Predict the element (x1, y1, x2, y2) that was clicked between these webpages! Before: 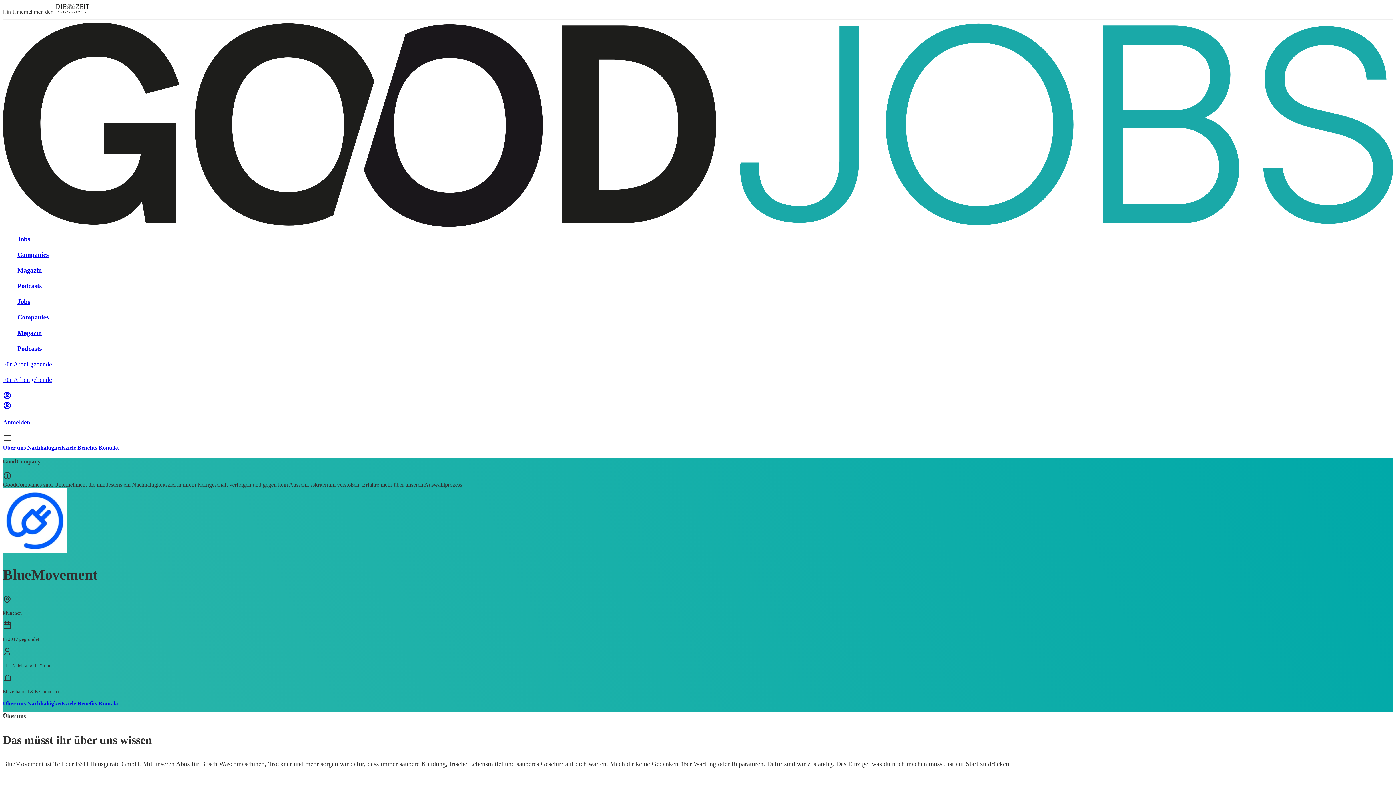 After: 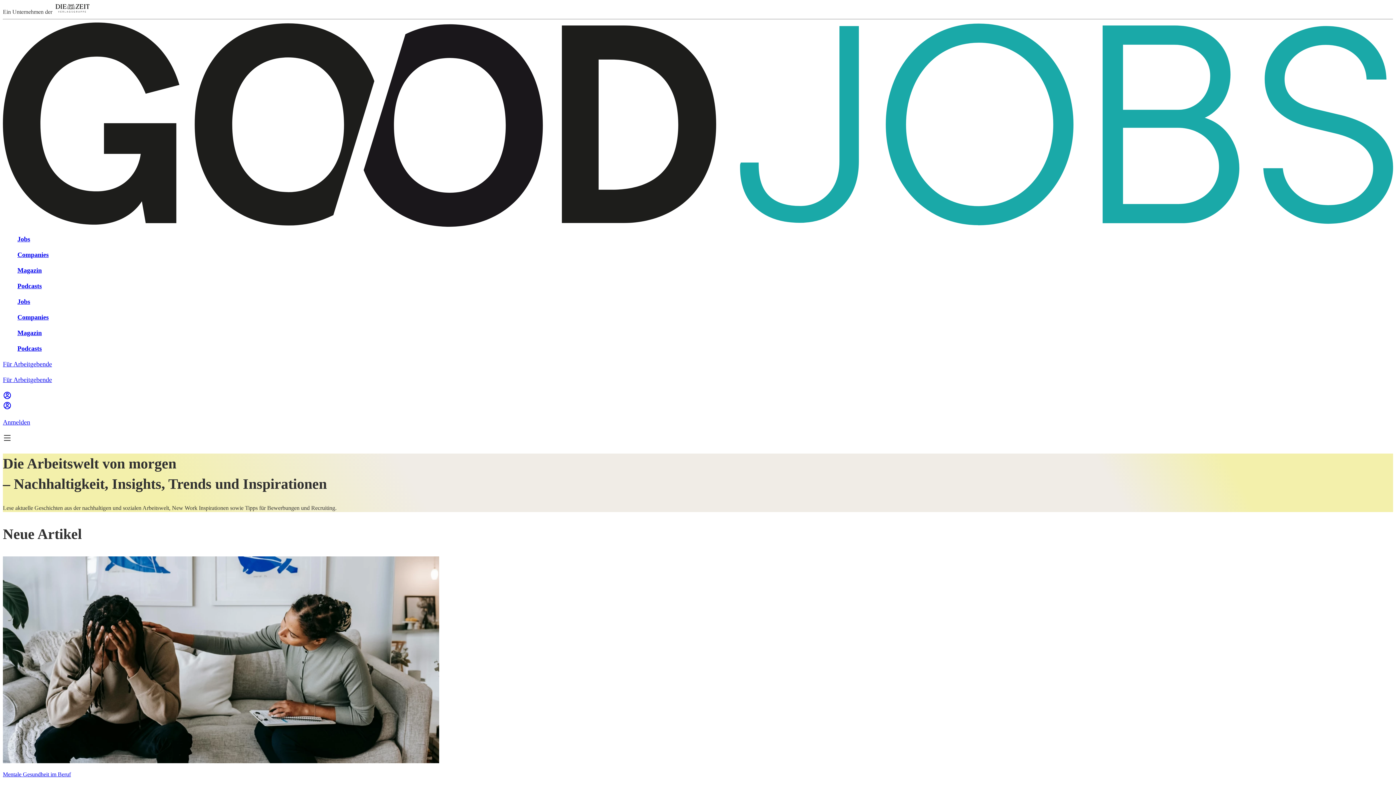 Action: label: Magazin bbox: (17, 328, 1393, 337)